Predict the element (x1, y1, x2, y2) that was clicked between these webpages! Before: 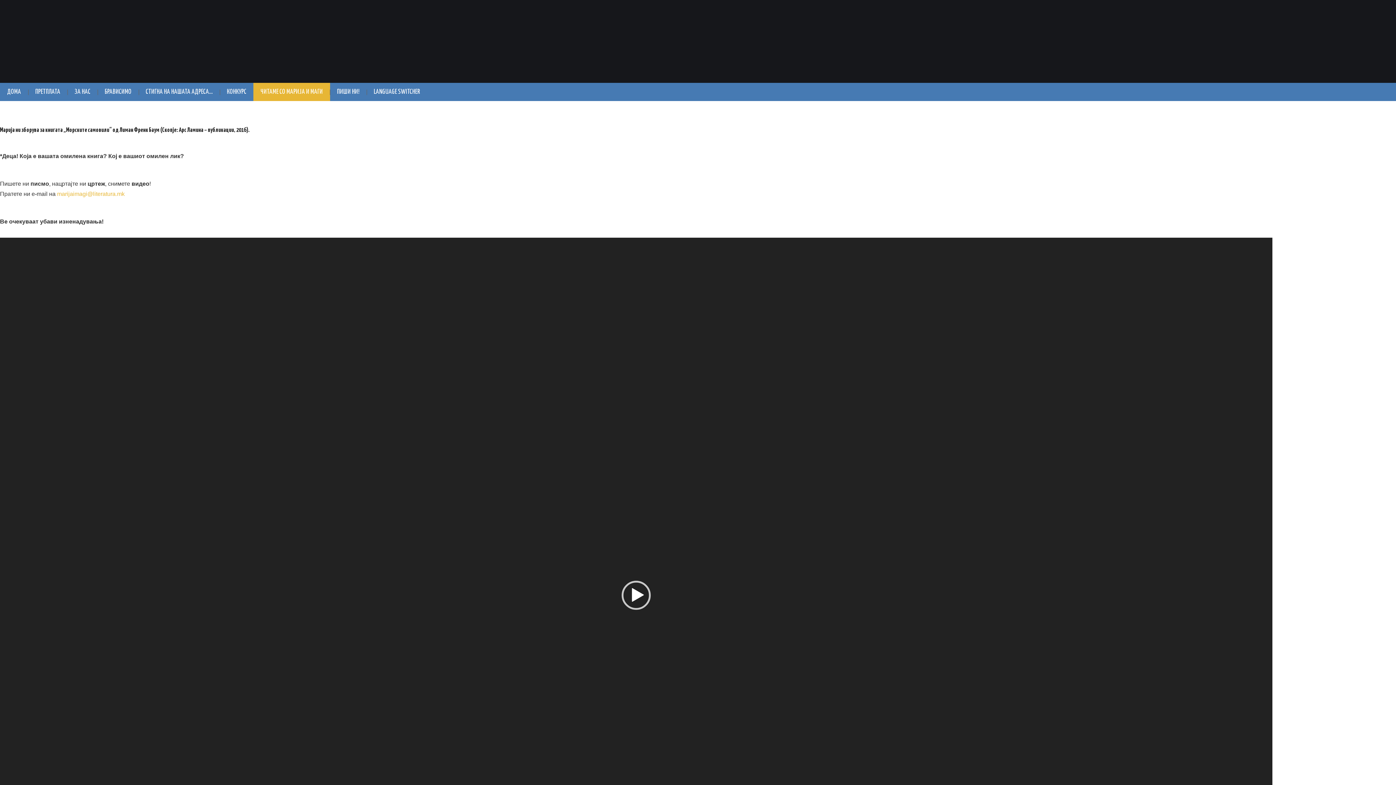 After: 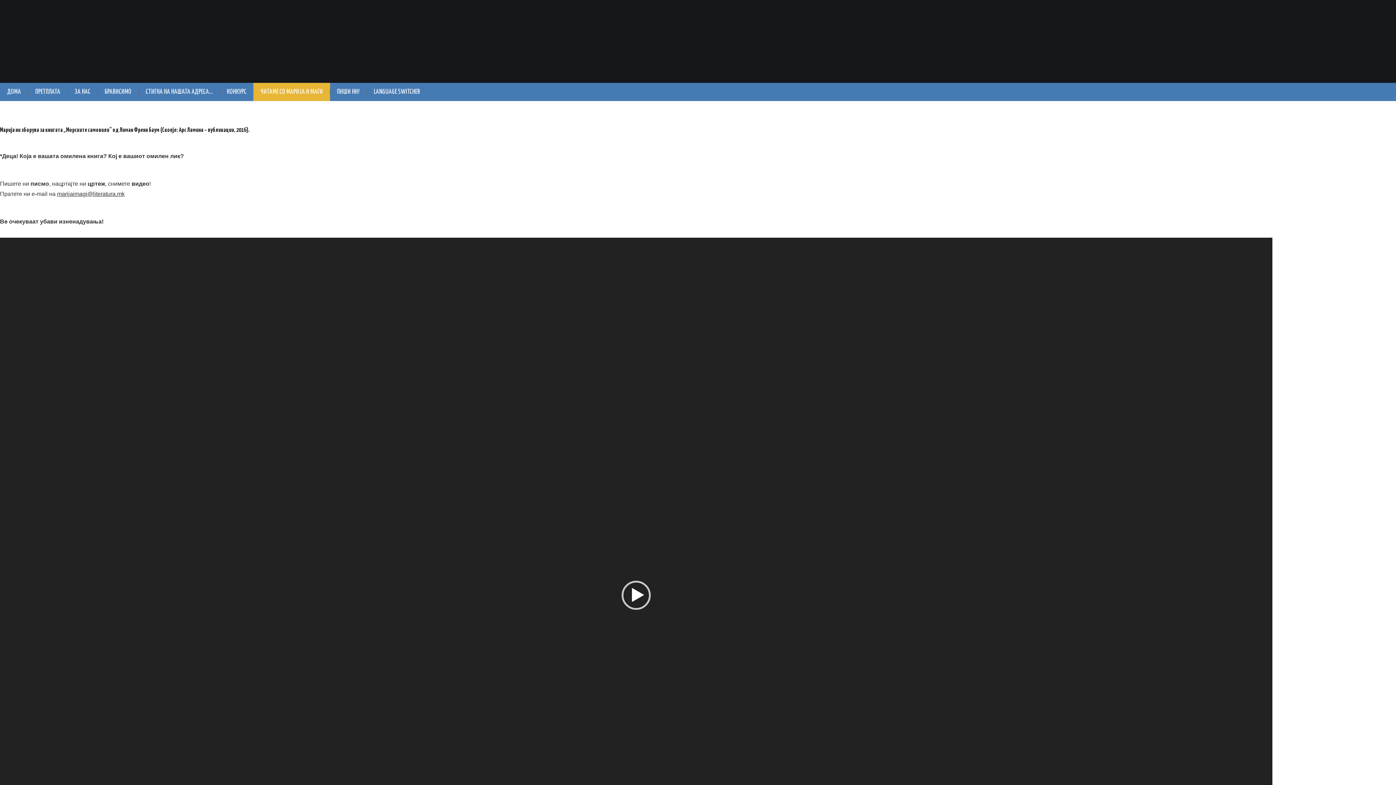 Action: label: marijaimagi@literatura.mk bbox: (57, 190, 124, 197)